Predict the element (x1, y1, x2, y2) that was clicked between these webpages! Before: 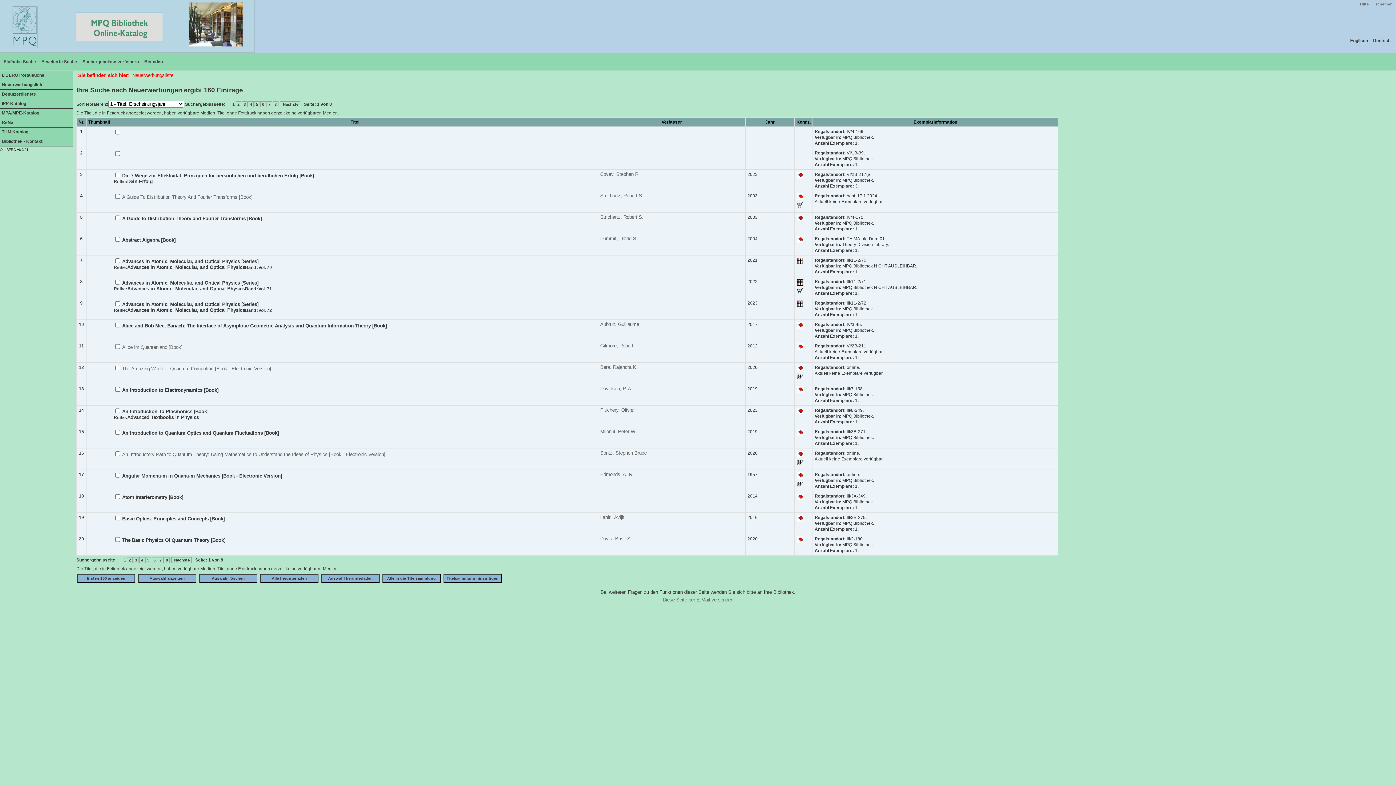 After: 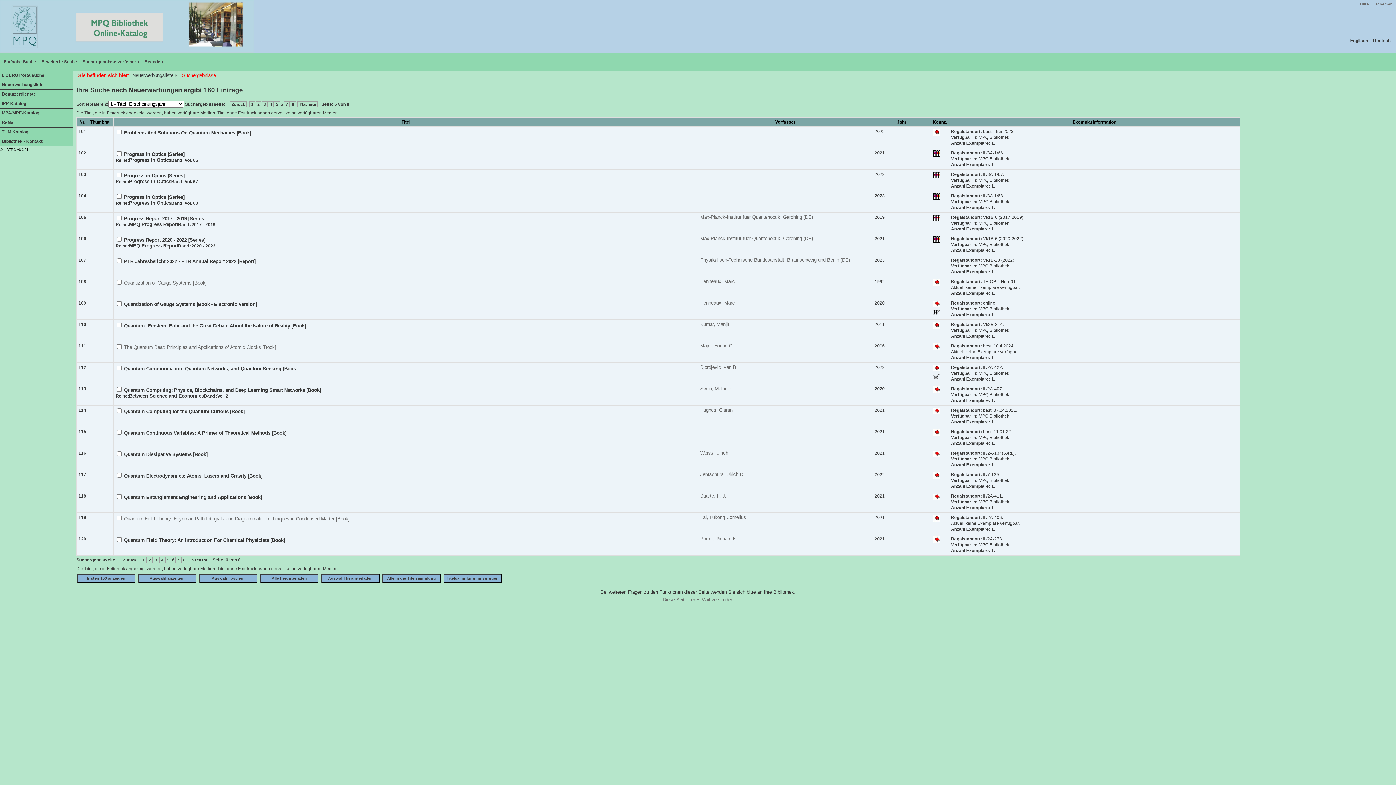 Action: bbox: (260, 101, 266, 107) label: 6